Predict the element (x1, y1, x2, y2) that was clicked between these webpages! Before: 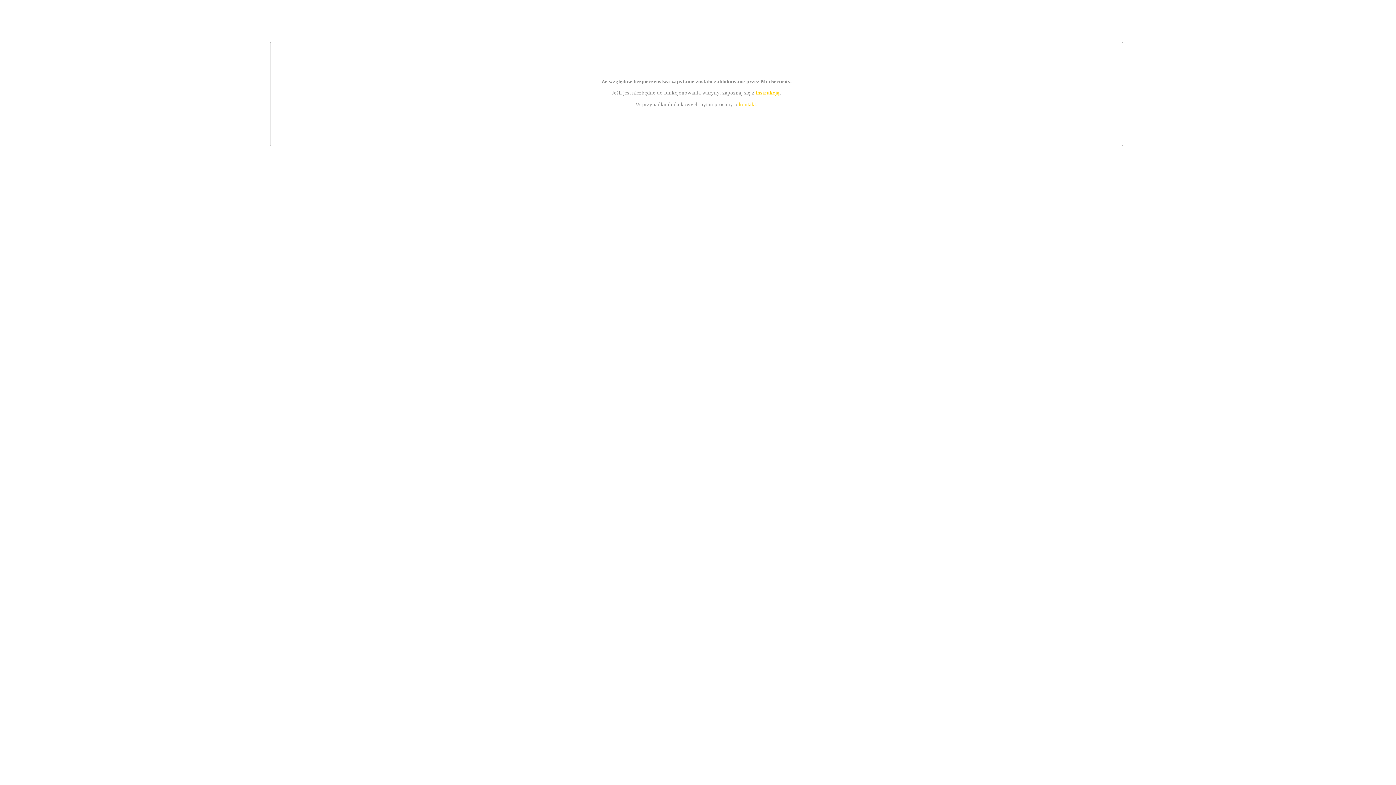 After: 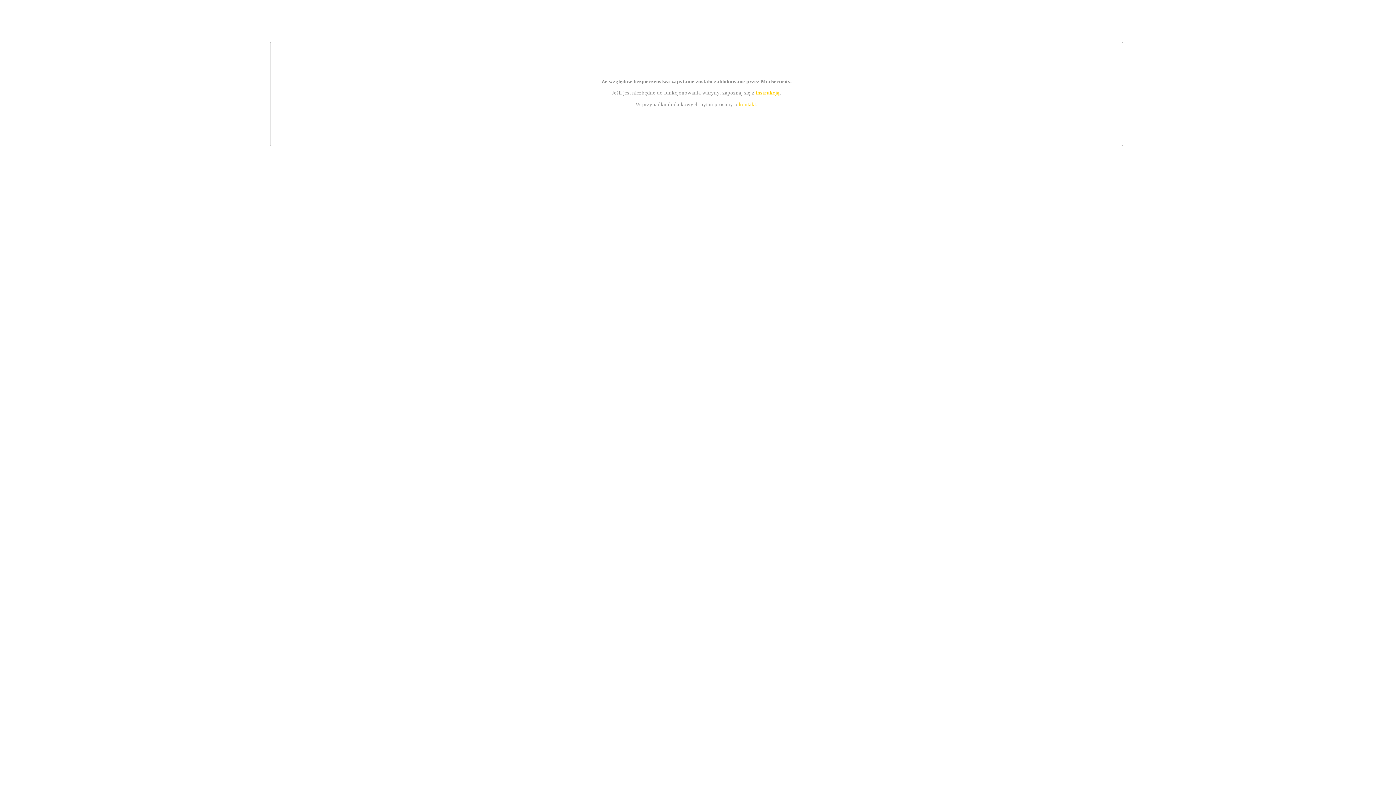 Action: label: instrukcją bbox: (755, 89, 779, 95)